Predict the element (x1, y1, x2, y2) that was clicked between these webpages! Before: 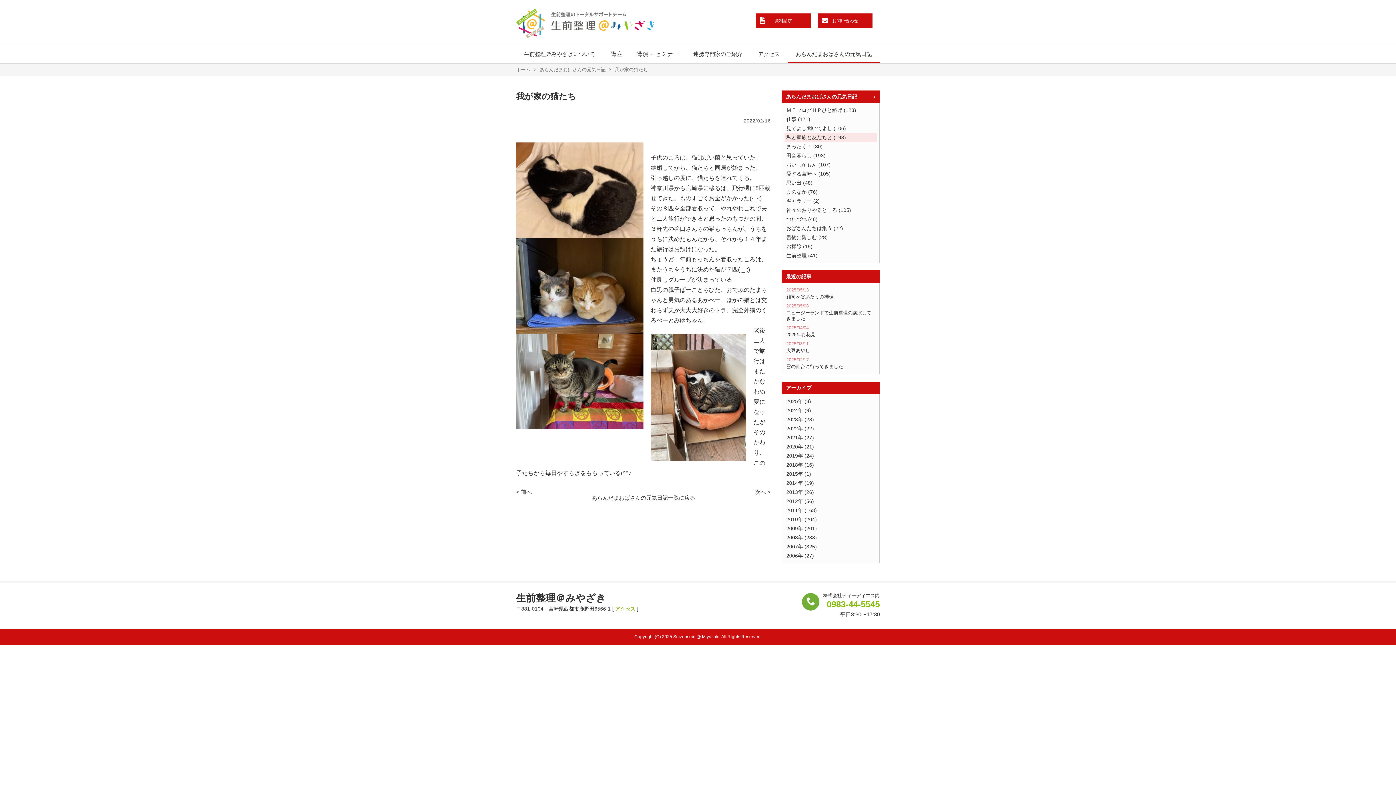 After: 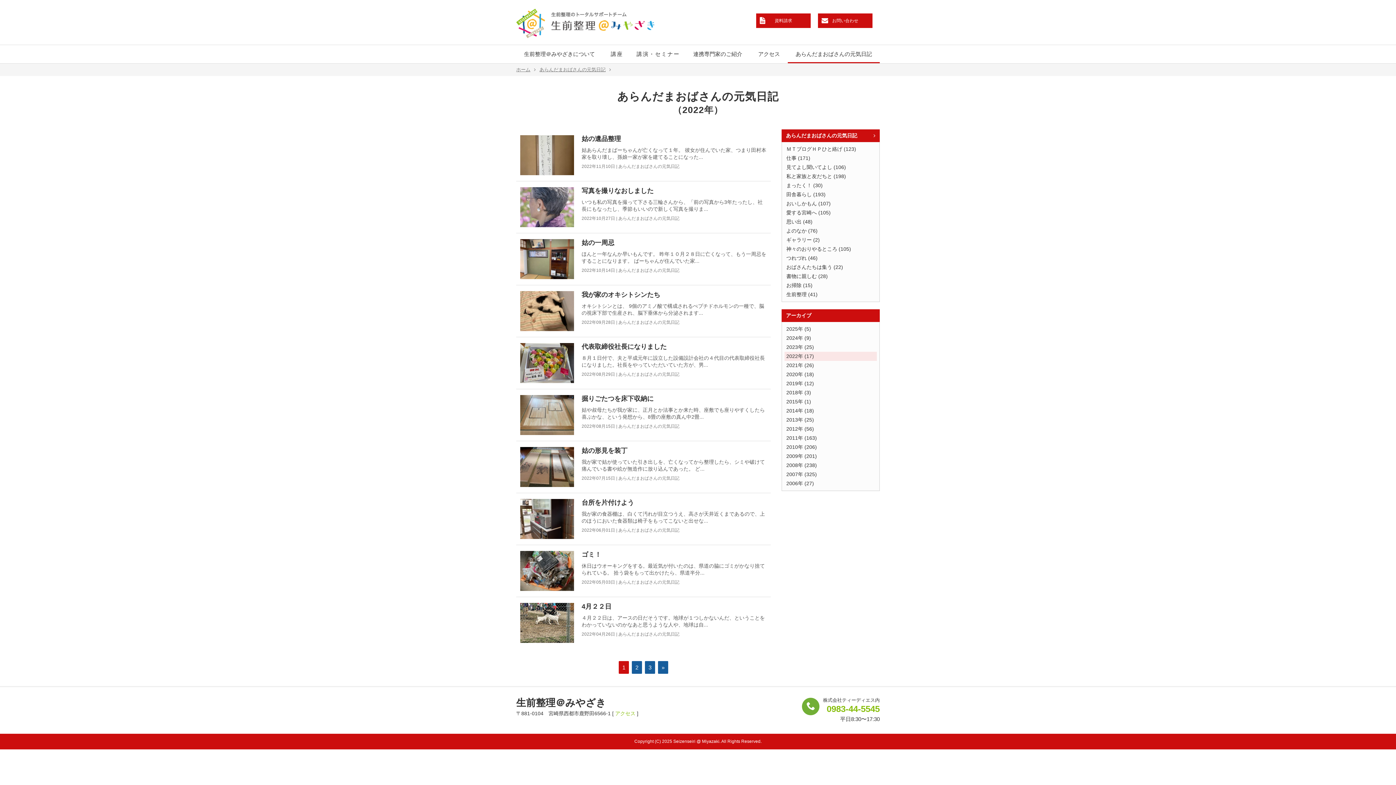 Action: bbox: (784, 424, 877, 433) label: 2022年 (22)